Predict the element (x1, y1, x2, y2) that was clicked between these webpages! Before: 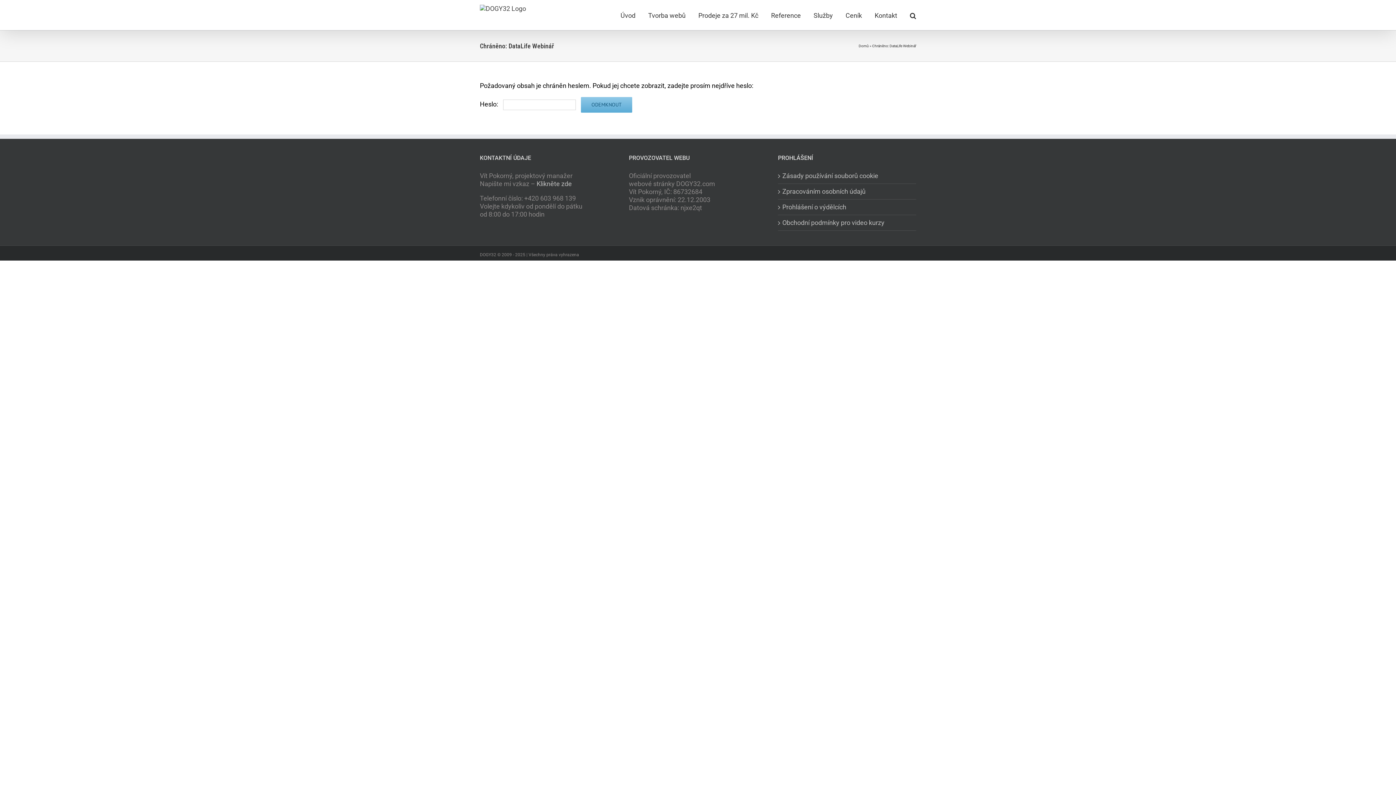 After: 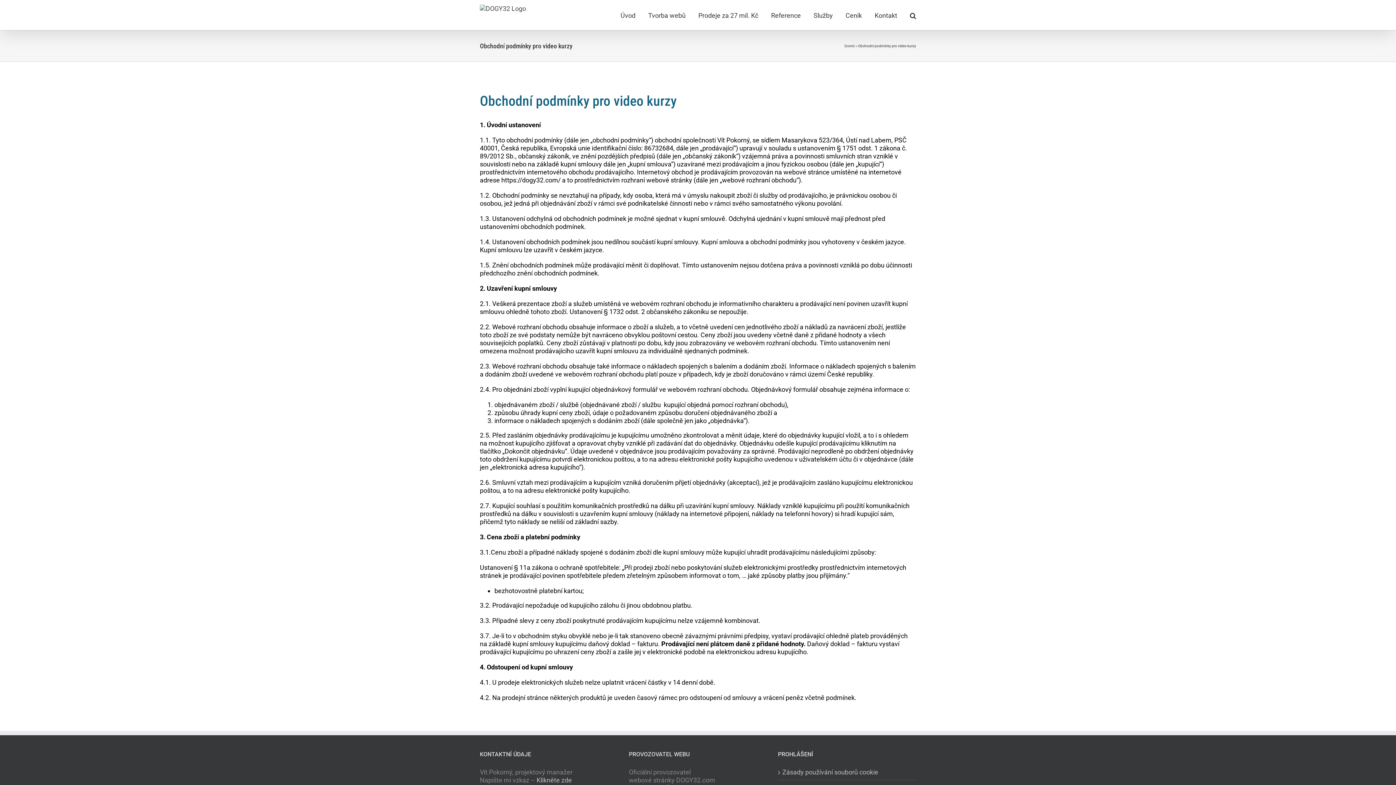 Action: label: Obchodní podmínky pro video kurzy bbox: (782, 218, 912, 226)